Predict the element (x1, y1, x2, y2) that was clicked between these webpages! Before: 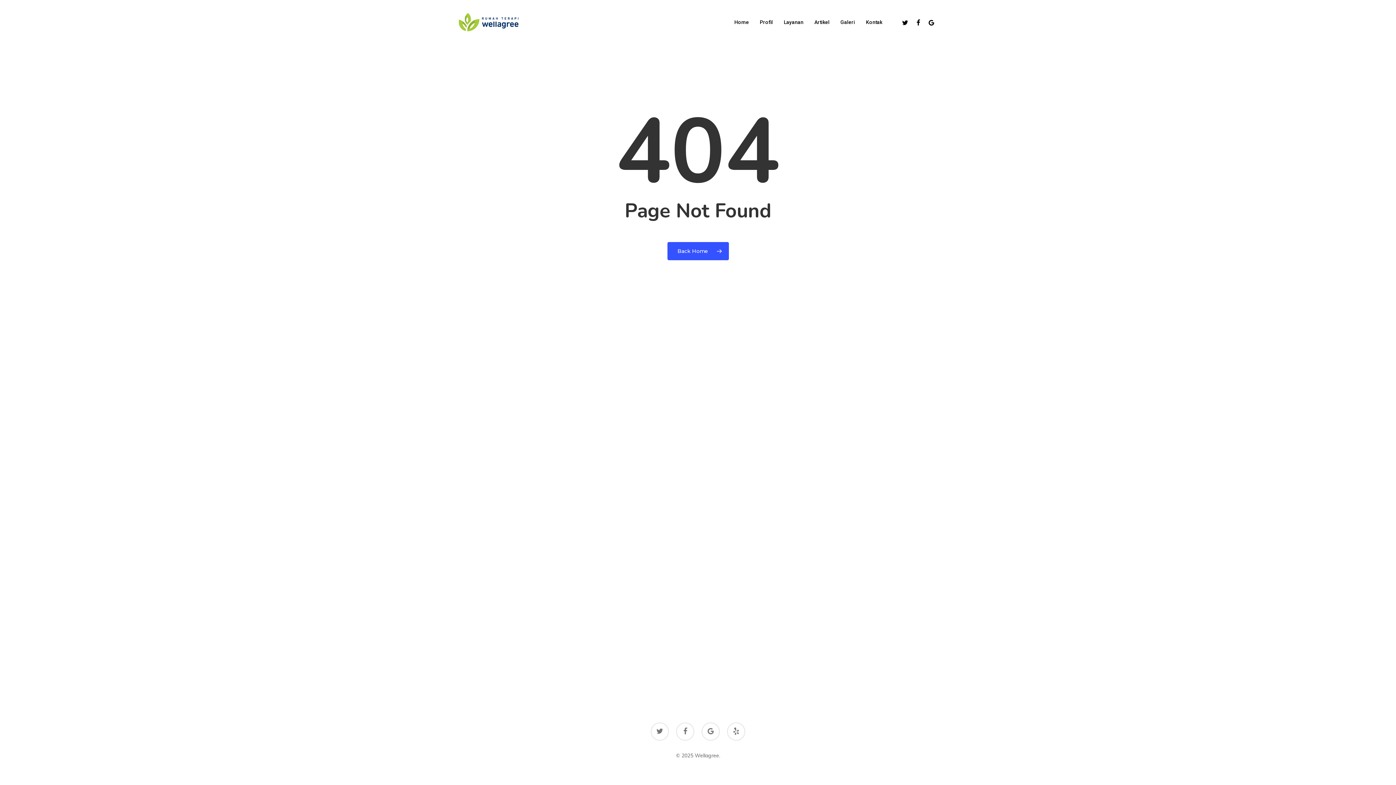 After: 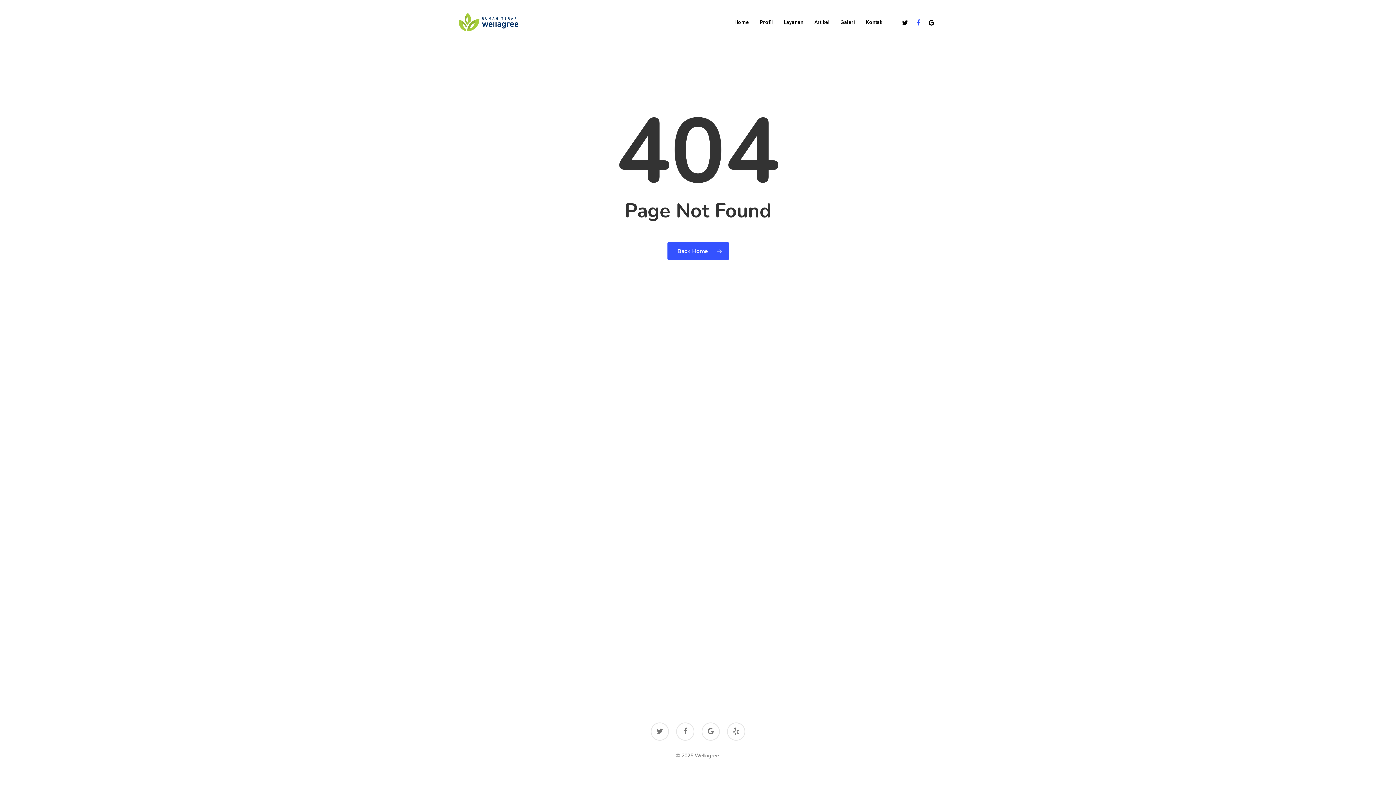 Action: bbox: (912, 17, 925, 26) label: Facebook